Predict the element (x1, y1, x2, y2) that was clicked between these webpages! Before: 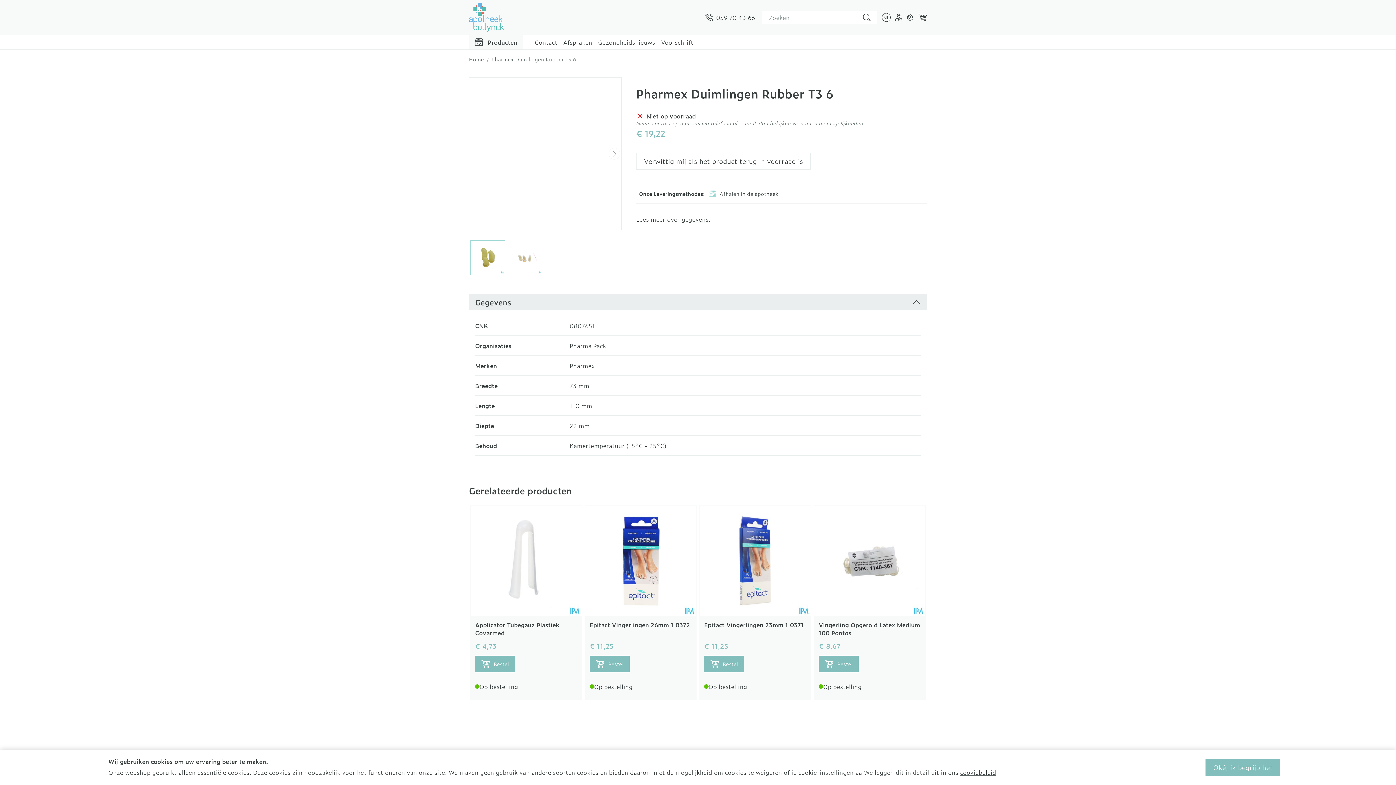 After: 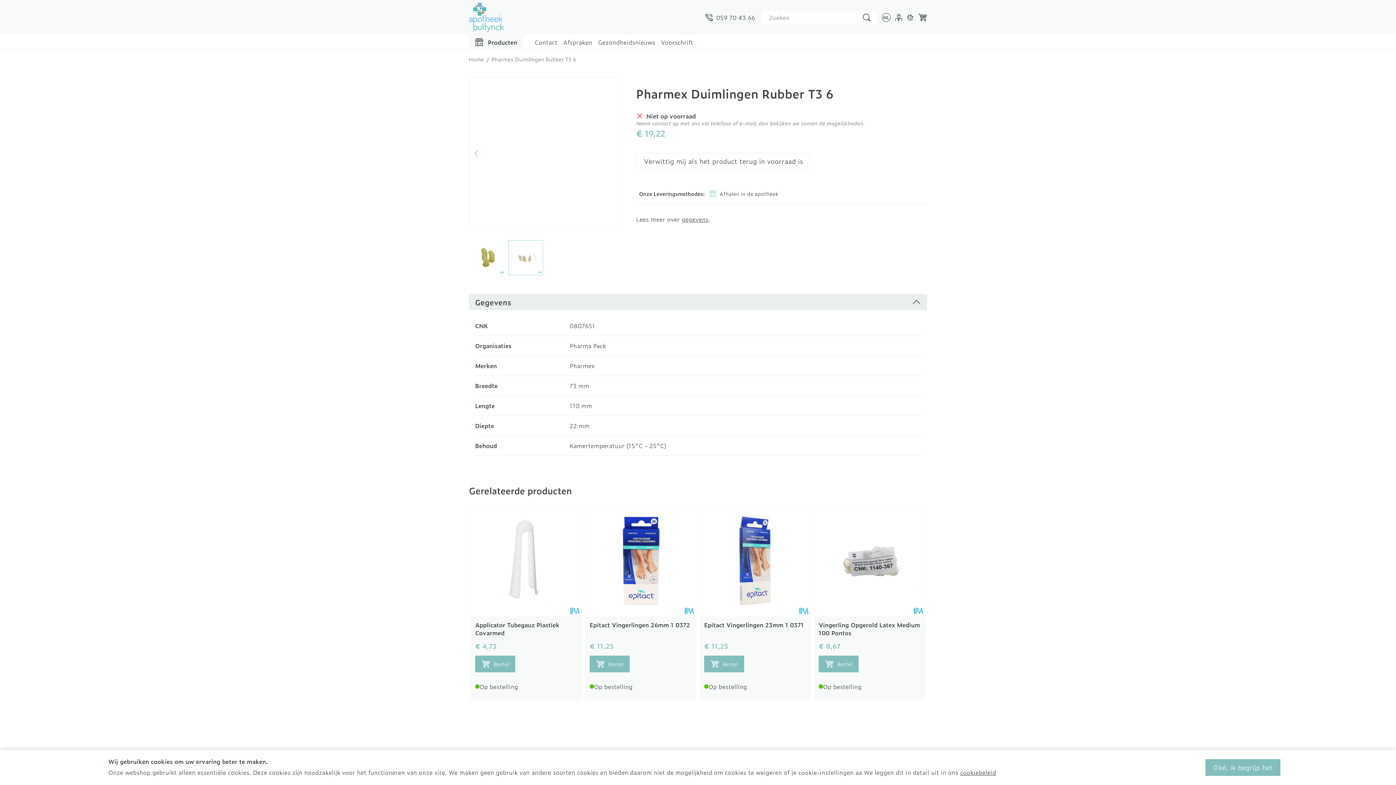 Action: bbox: (608, 148, 620, 159) label: Volgende